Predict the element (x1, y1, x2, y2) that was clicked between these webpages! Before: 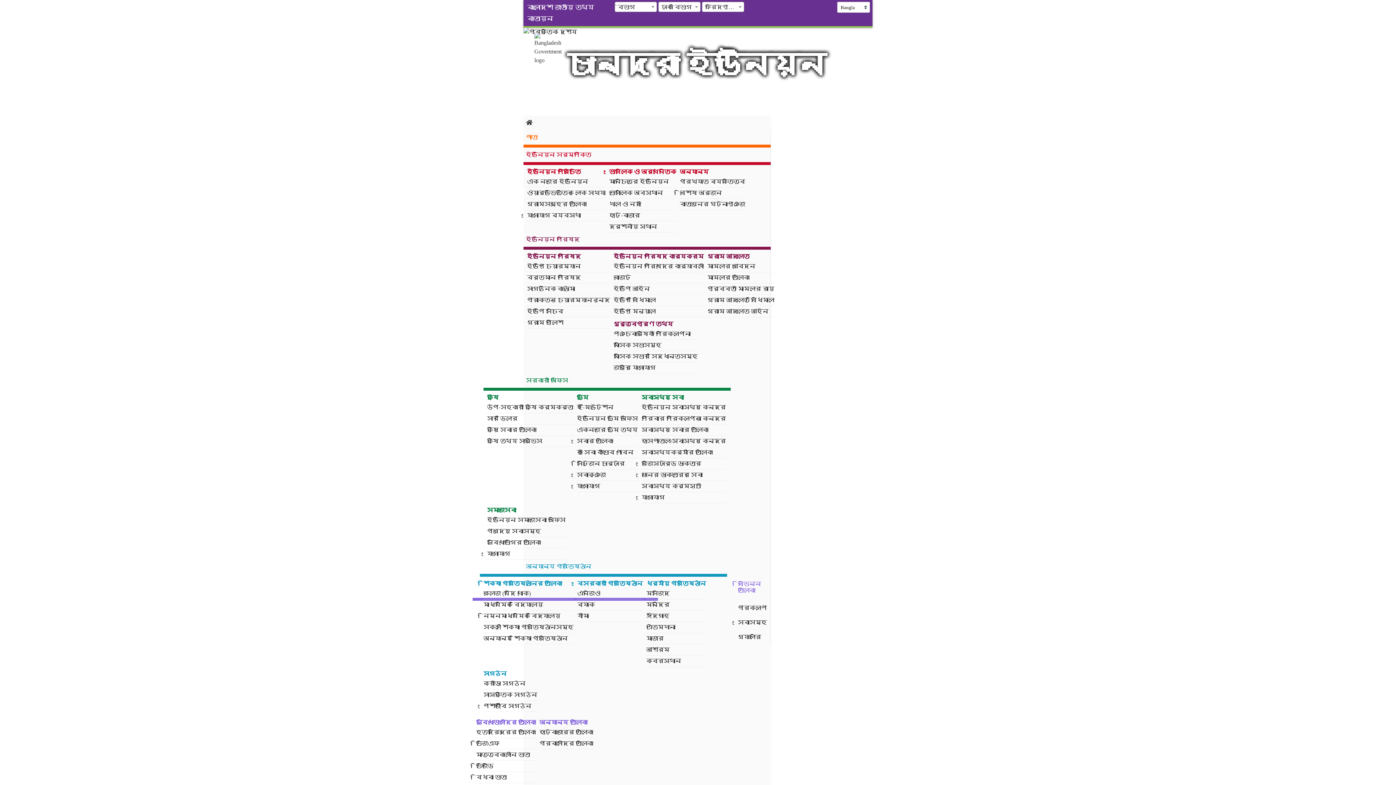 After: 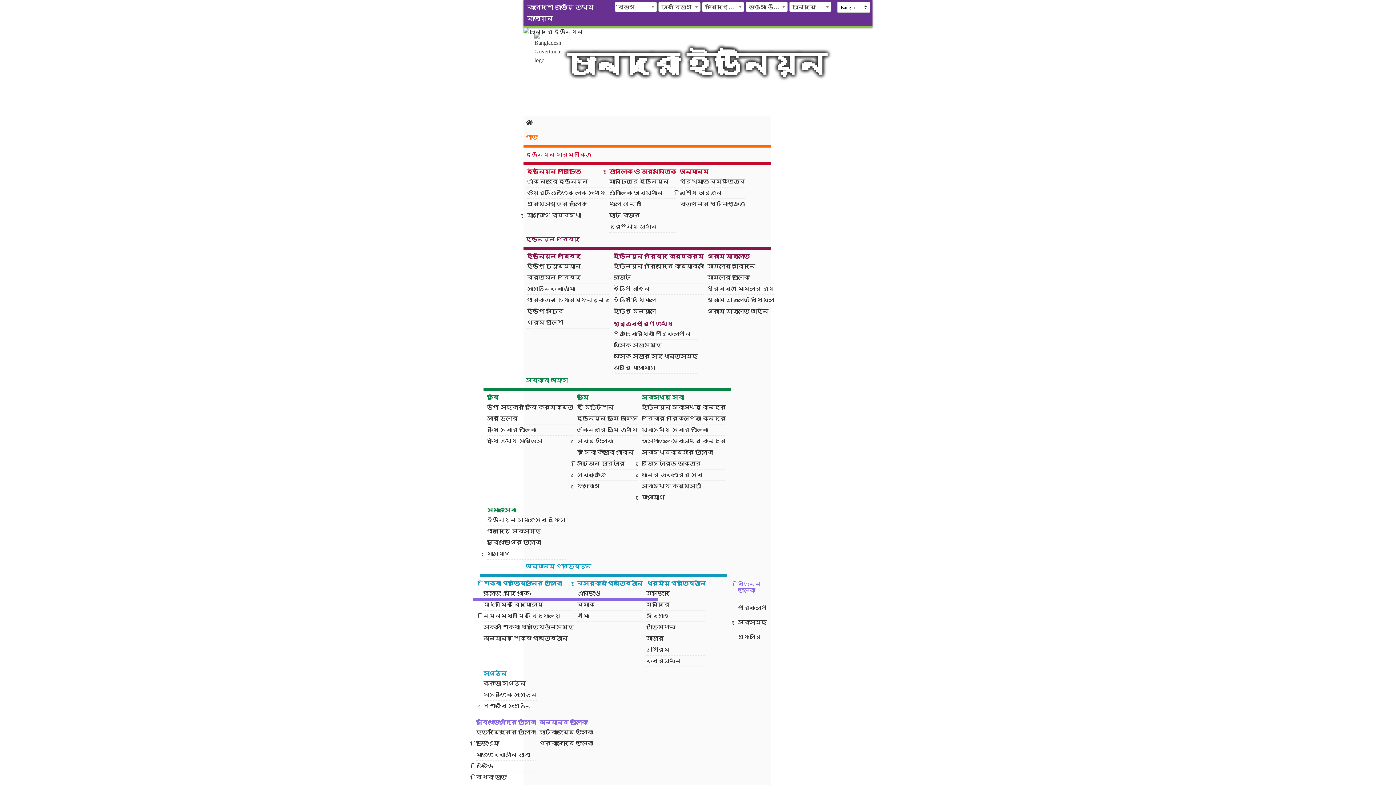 Action: label: ক্রীড়া সংগঠন bbox: (483, 678, 537, 689)